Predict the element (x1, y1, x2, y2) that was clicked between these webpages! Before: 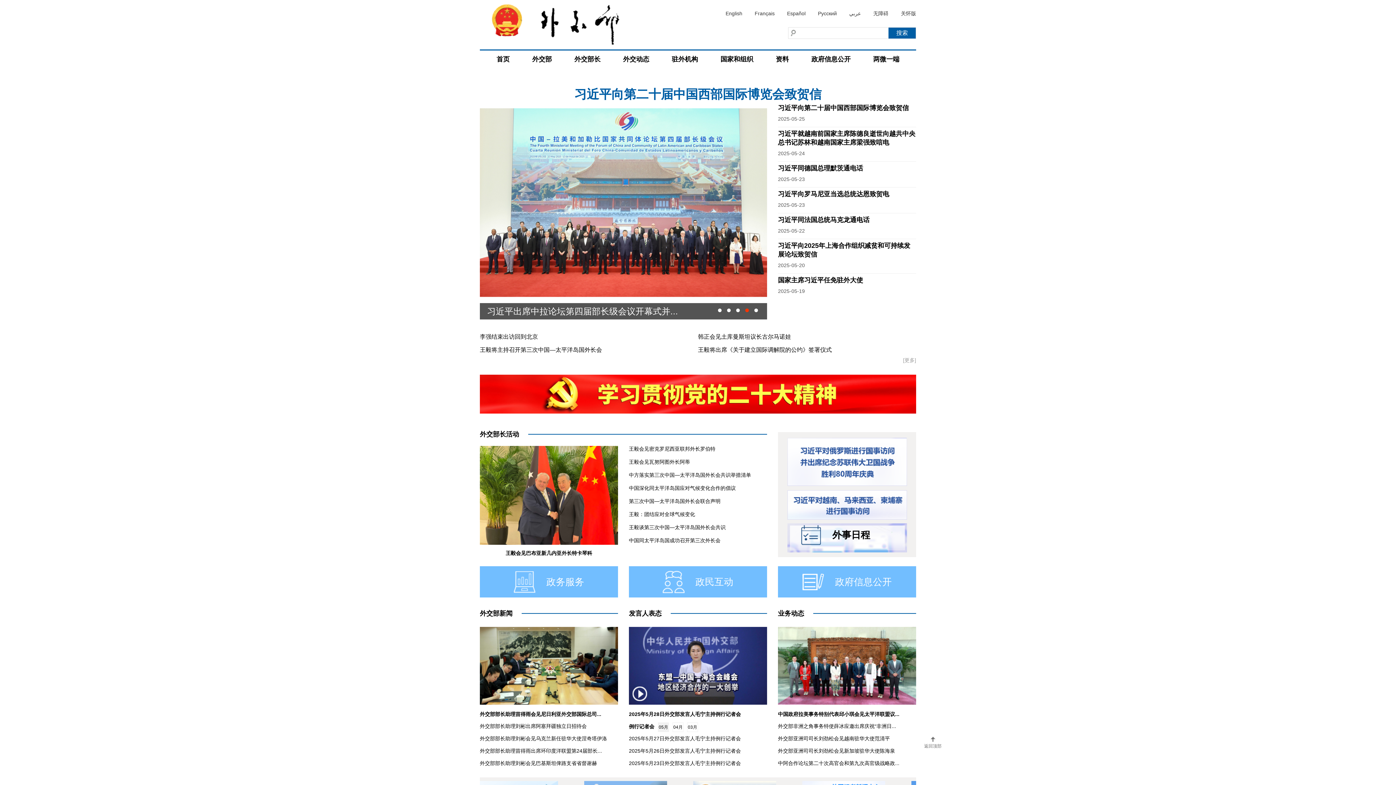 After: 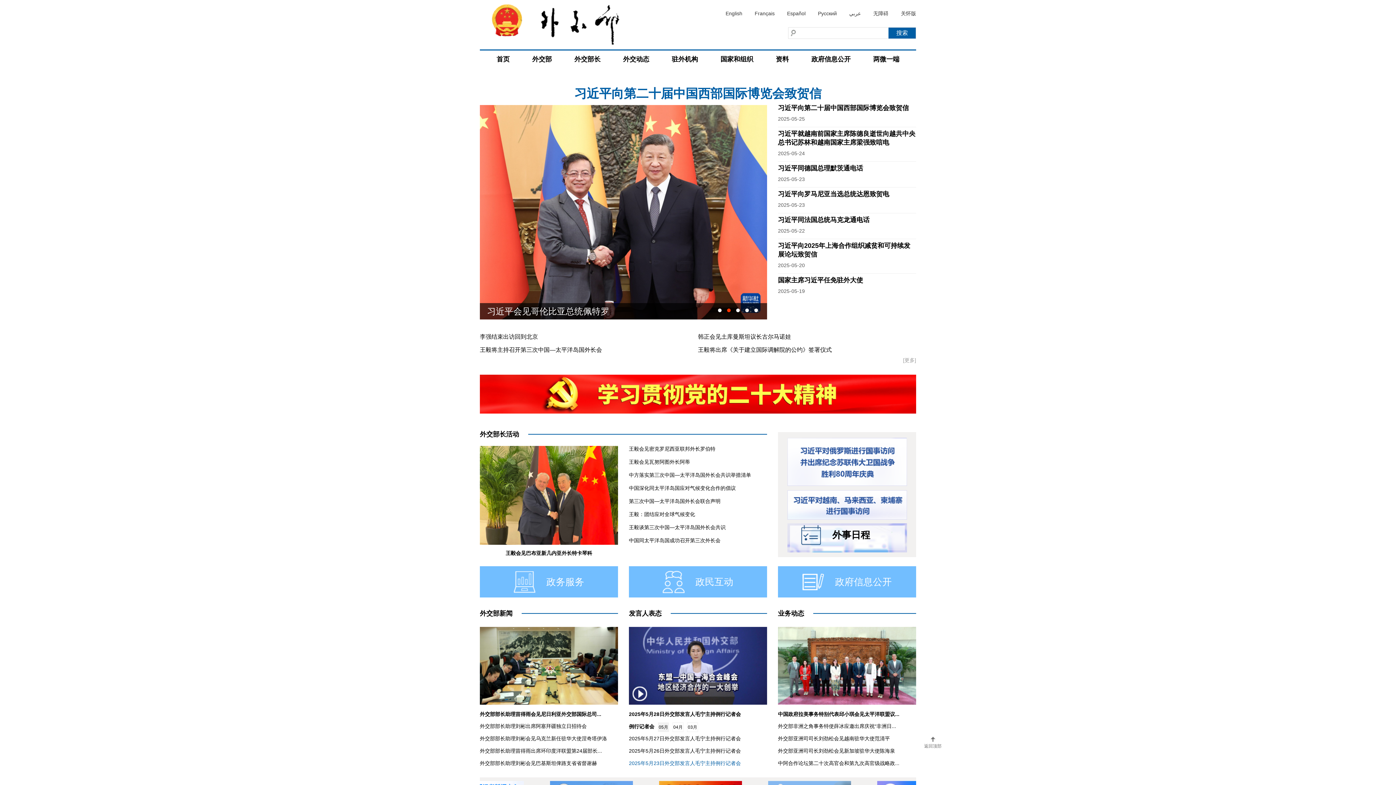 Action: label: 2025年5月23日外交部发言人毛宁主持例行记者会 bbox: (629, 760, 741, 766)